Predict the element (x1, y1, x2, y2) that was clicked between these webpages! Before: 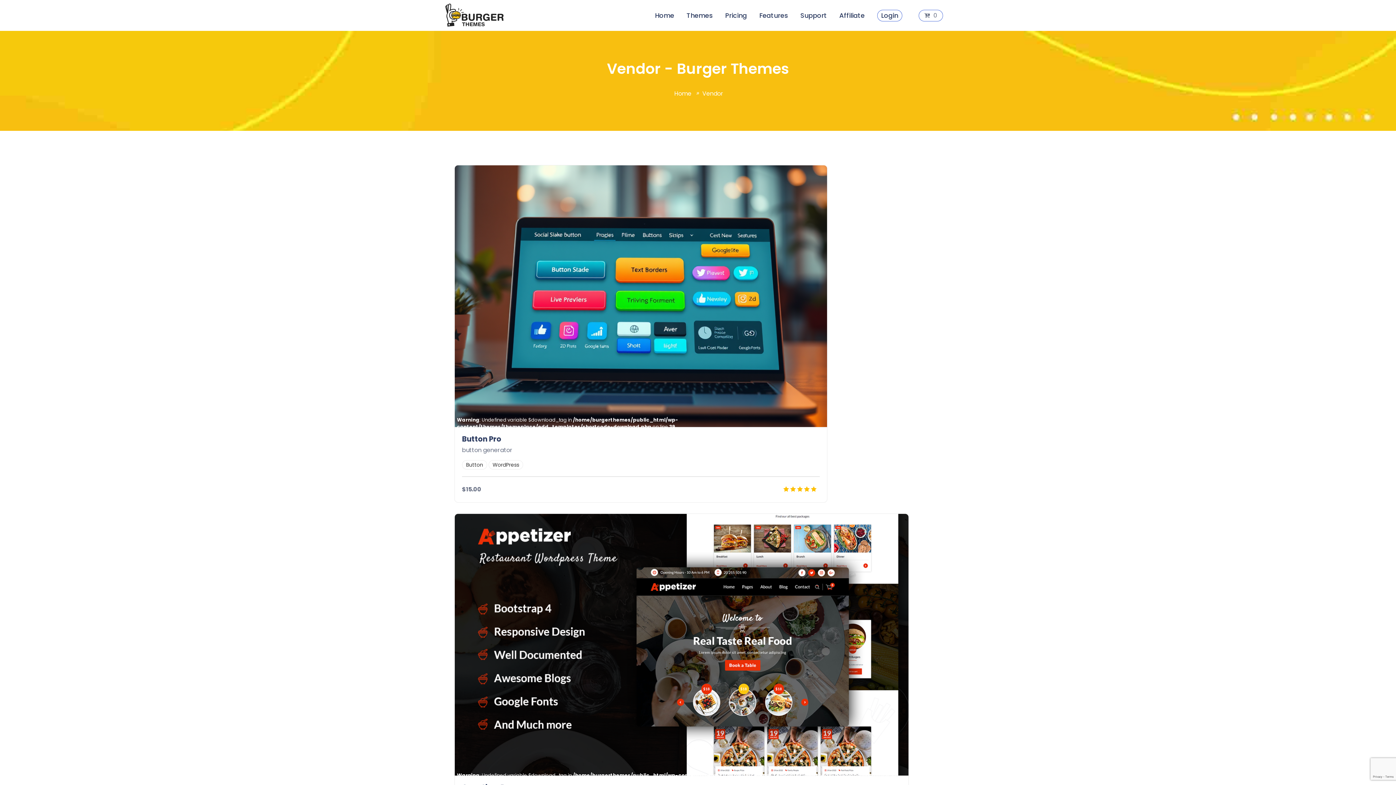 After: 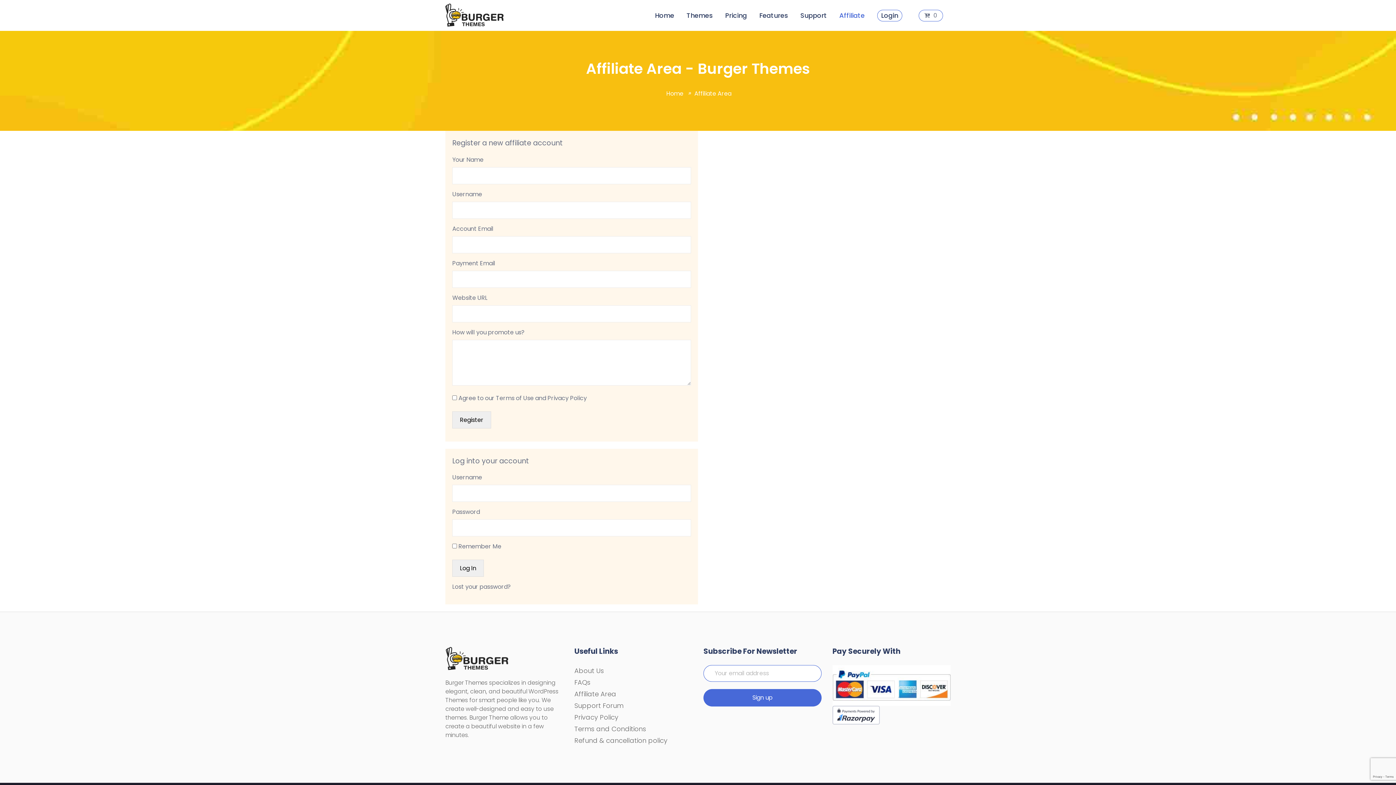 Action: label: Affiliate bbox: (839, 10, 864, 20)